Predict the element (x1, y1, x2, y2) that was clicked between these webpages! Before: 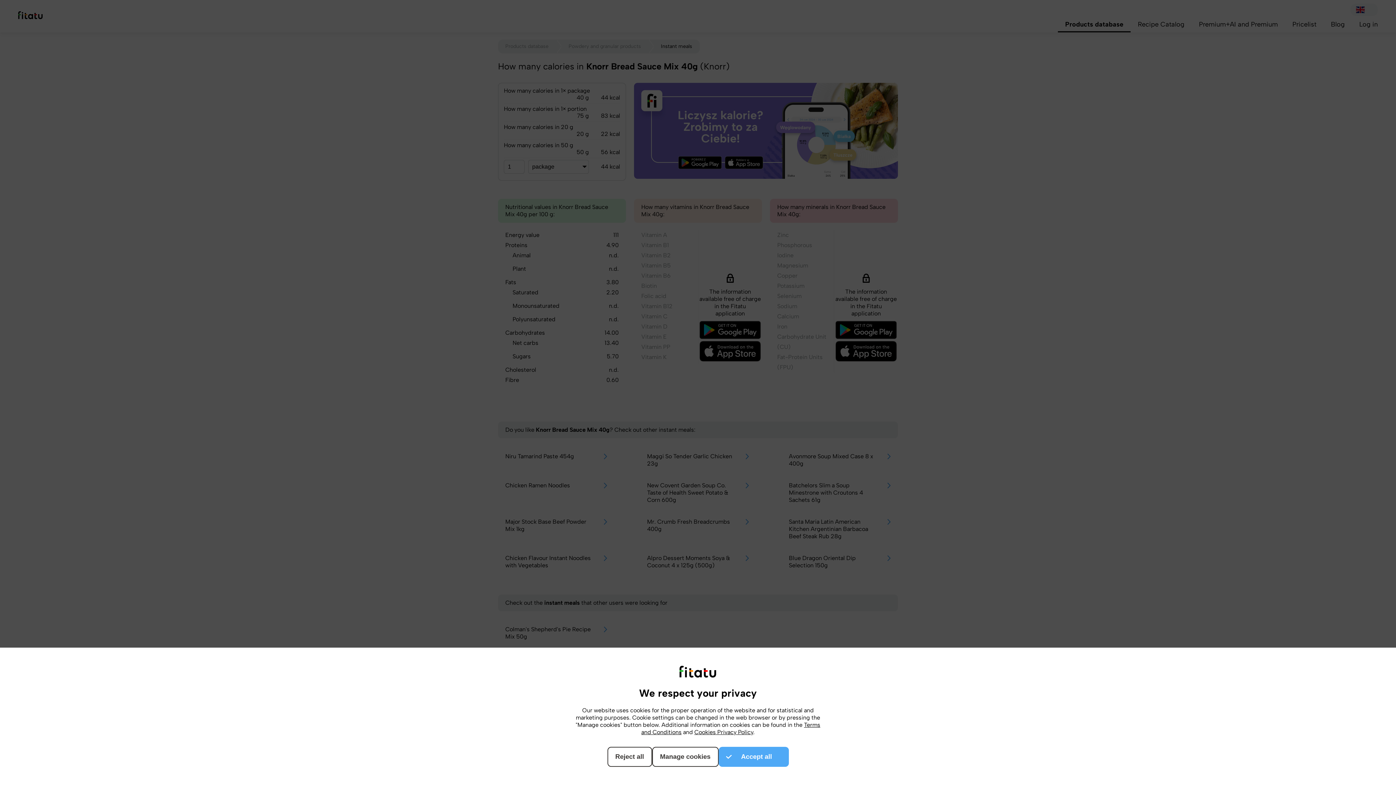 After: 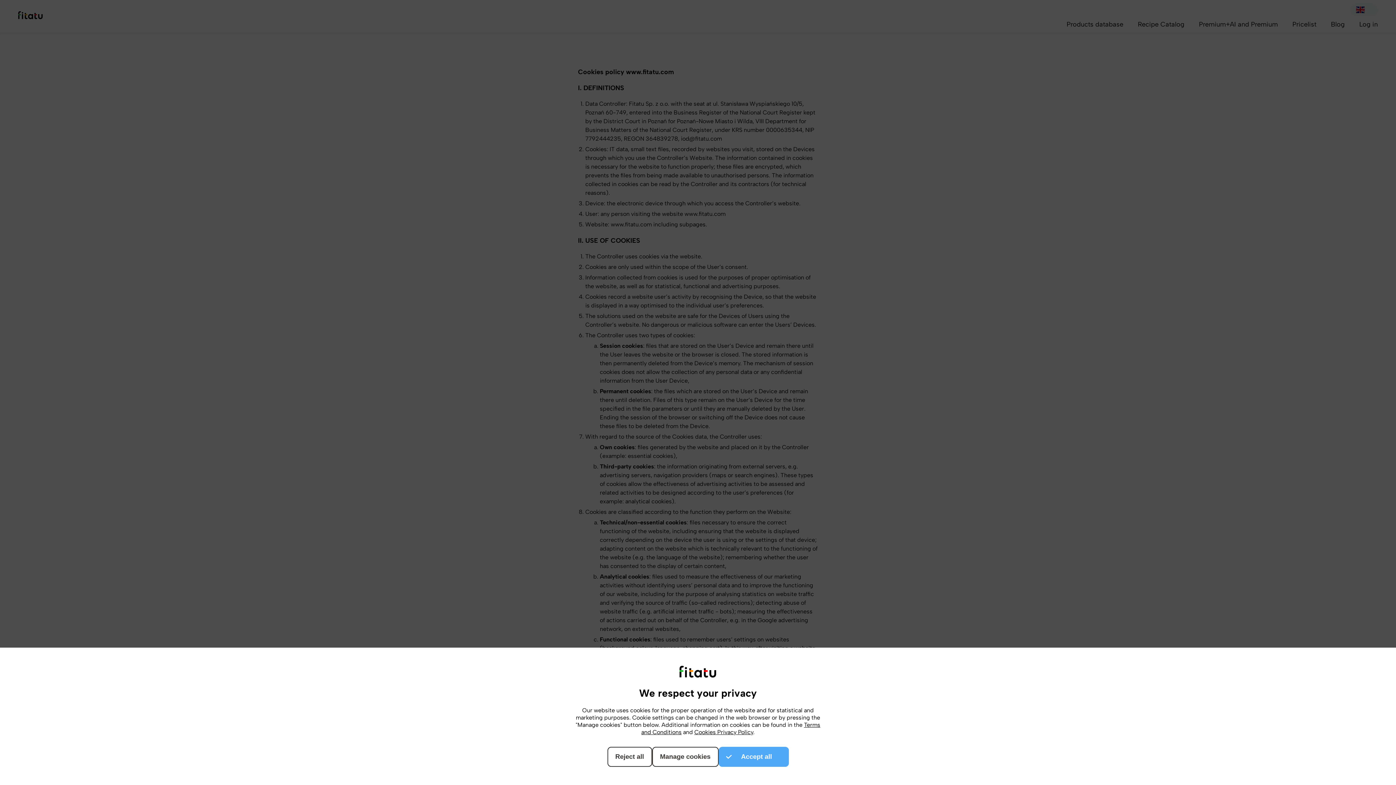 Action: label: Cookies Privacy Policy bbox: (694, 729, 753, 736)